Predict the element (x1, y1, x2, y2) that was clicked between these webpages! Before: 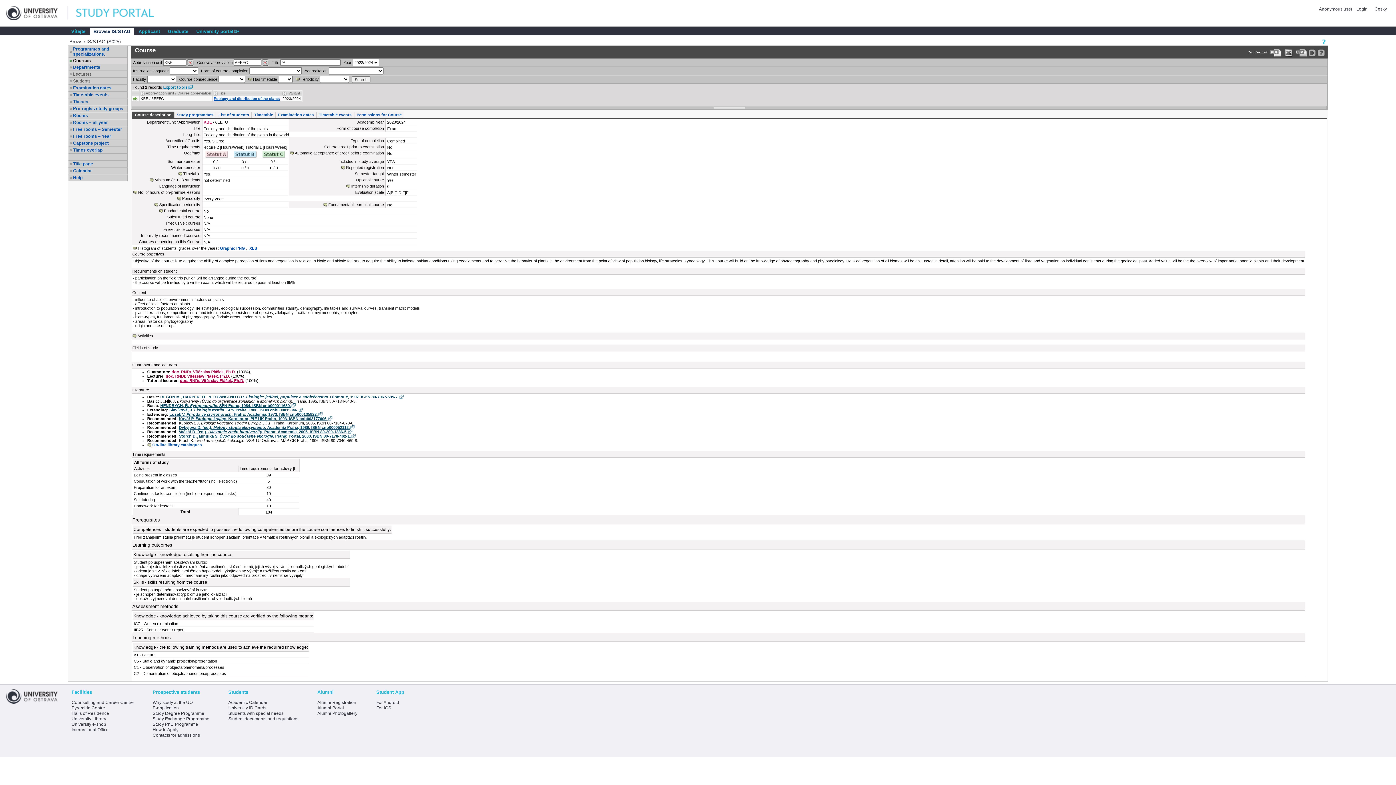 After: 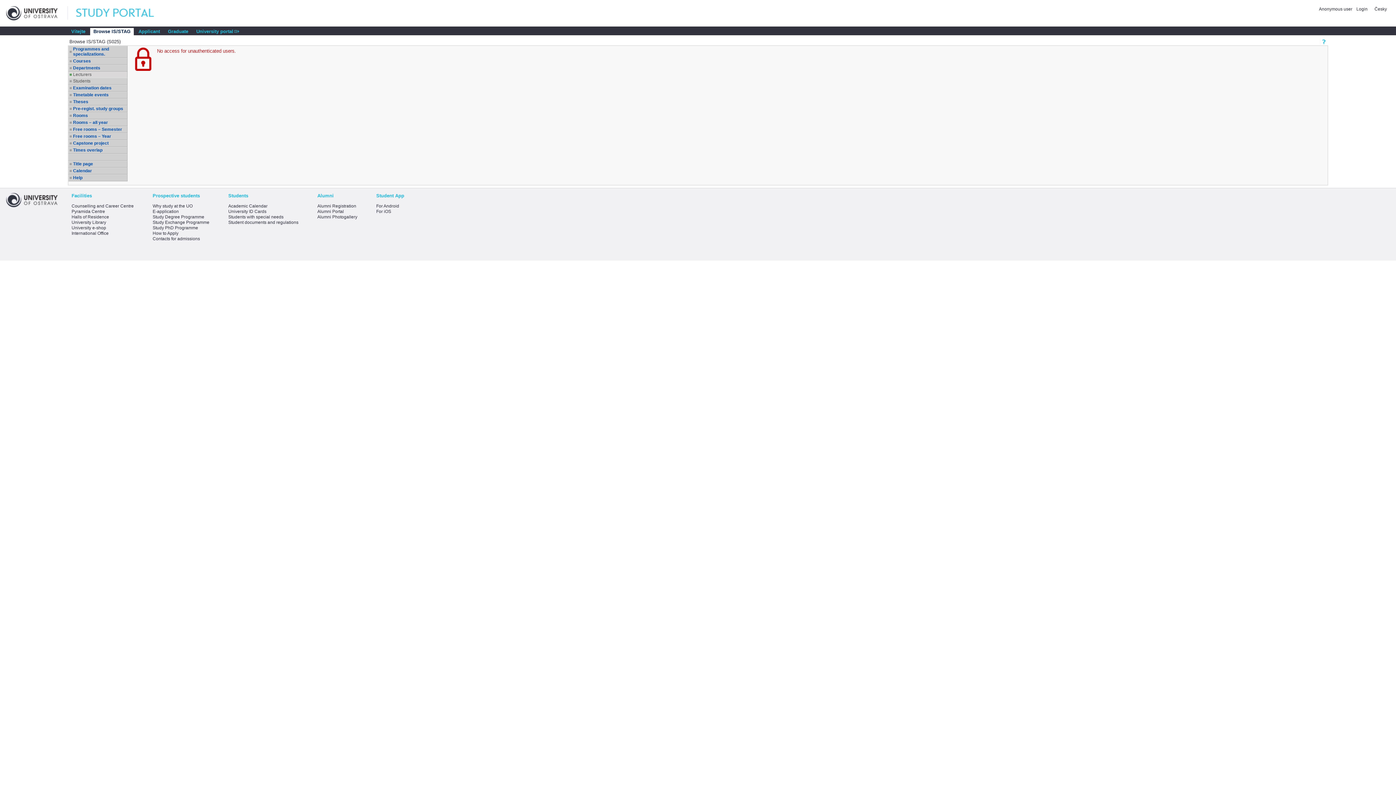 Action: label: doc. RNDr. Vítězslav Plášek, Ph.D. bbox: (180, 378, 244, 382)